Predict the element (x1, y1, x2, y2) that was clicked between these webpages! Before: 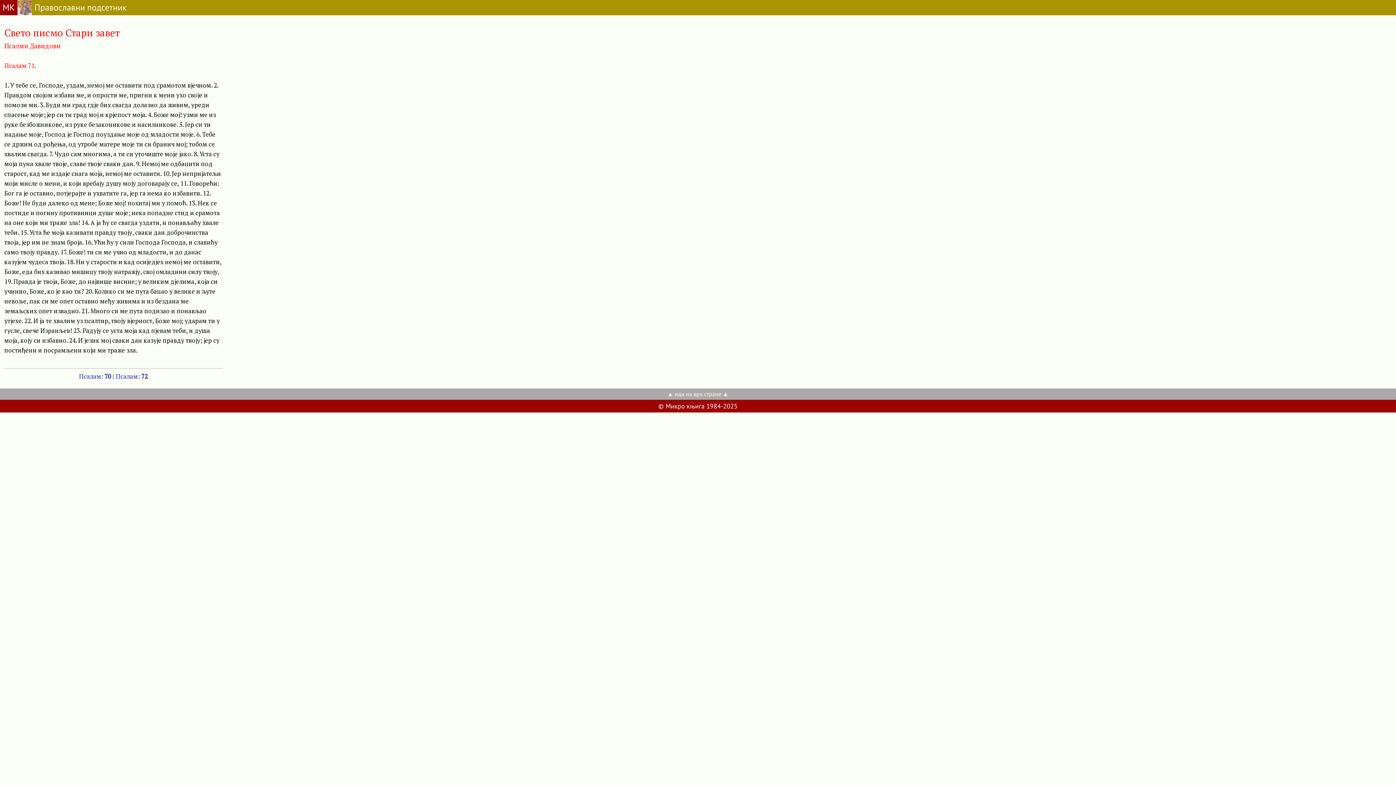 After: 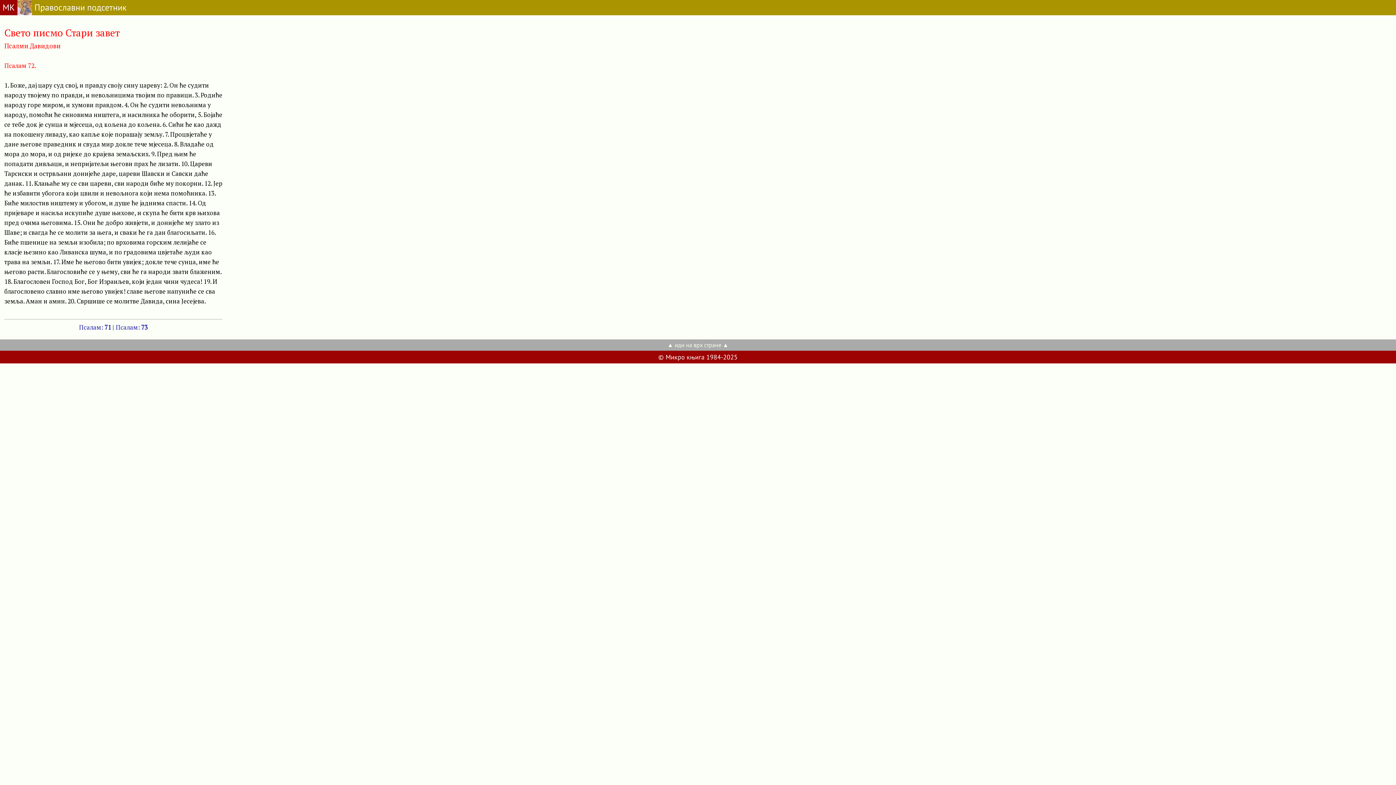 Action: label: Псалам: 72 bbox: (115, 372, 147, 380)